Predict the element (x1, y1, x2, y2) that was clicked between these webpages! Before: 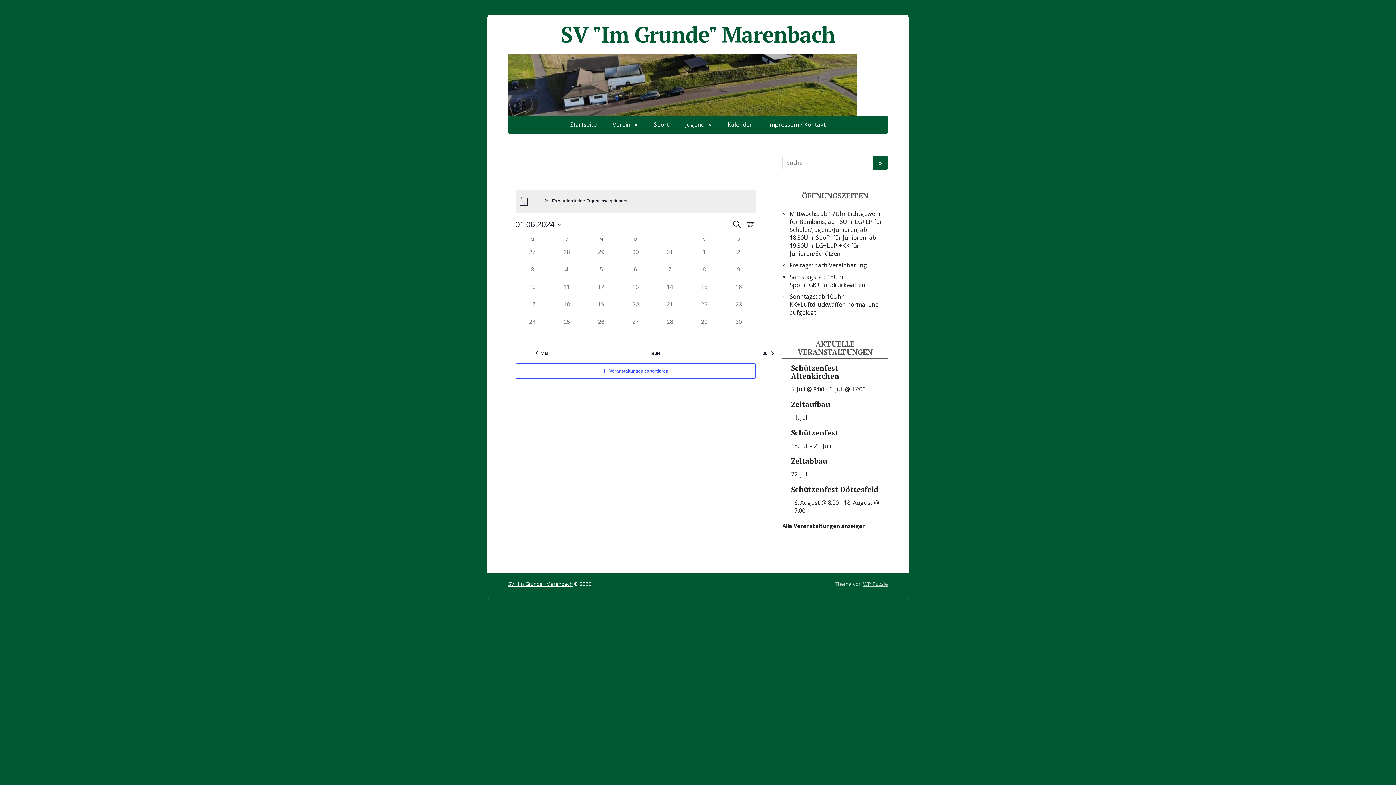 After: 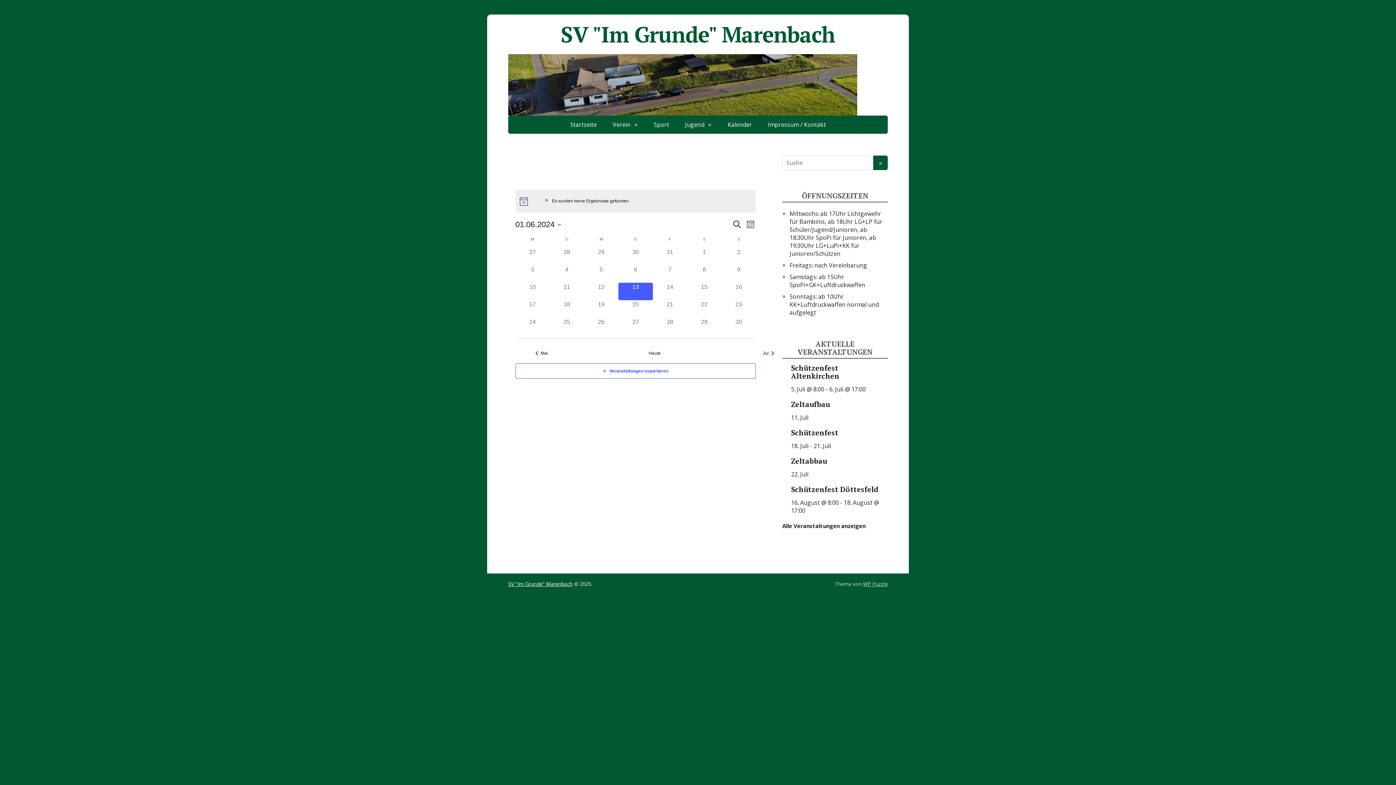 Action: bbox: (618, 282, 652, 300) label: 0 Veranstaltungen,
13